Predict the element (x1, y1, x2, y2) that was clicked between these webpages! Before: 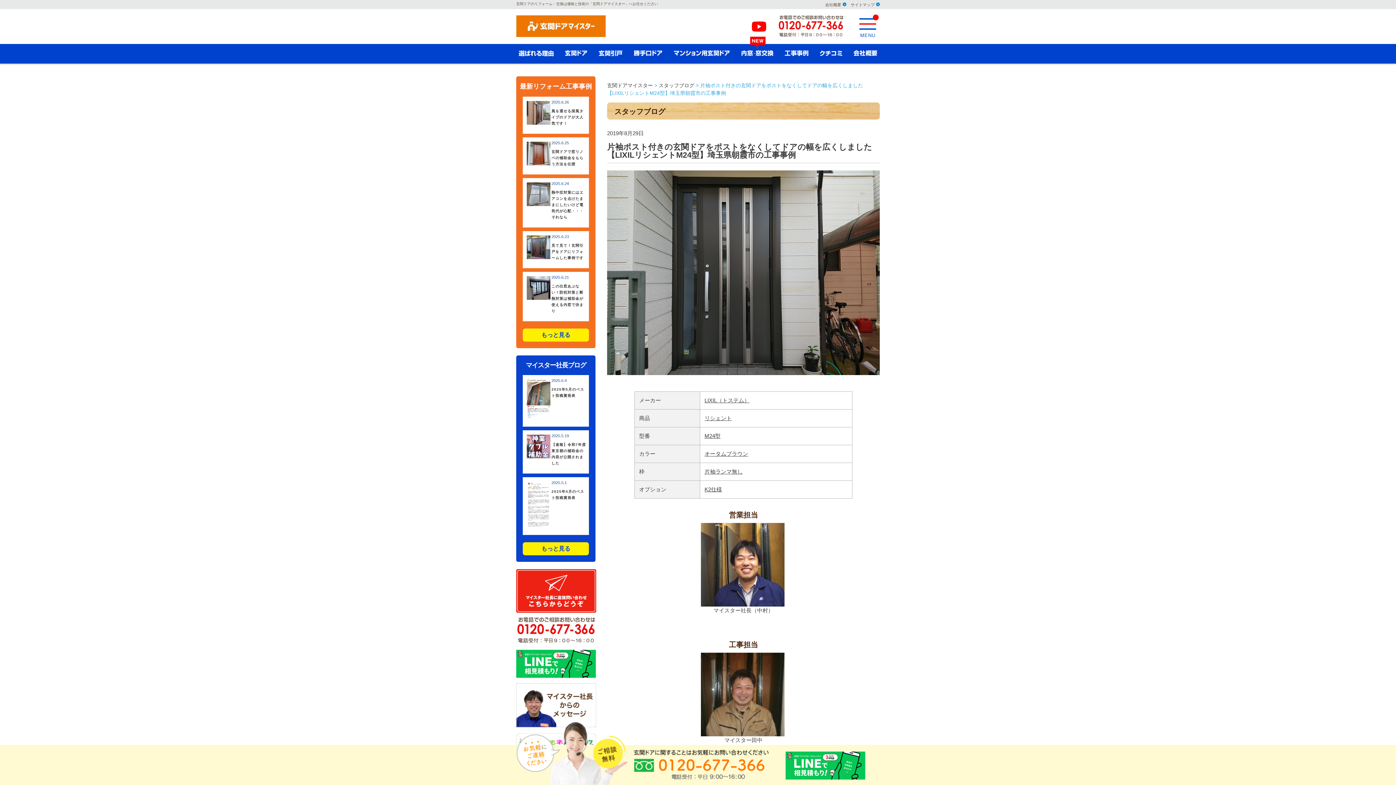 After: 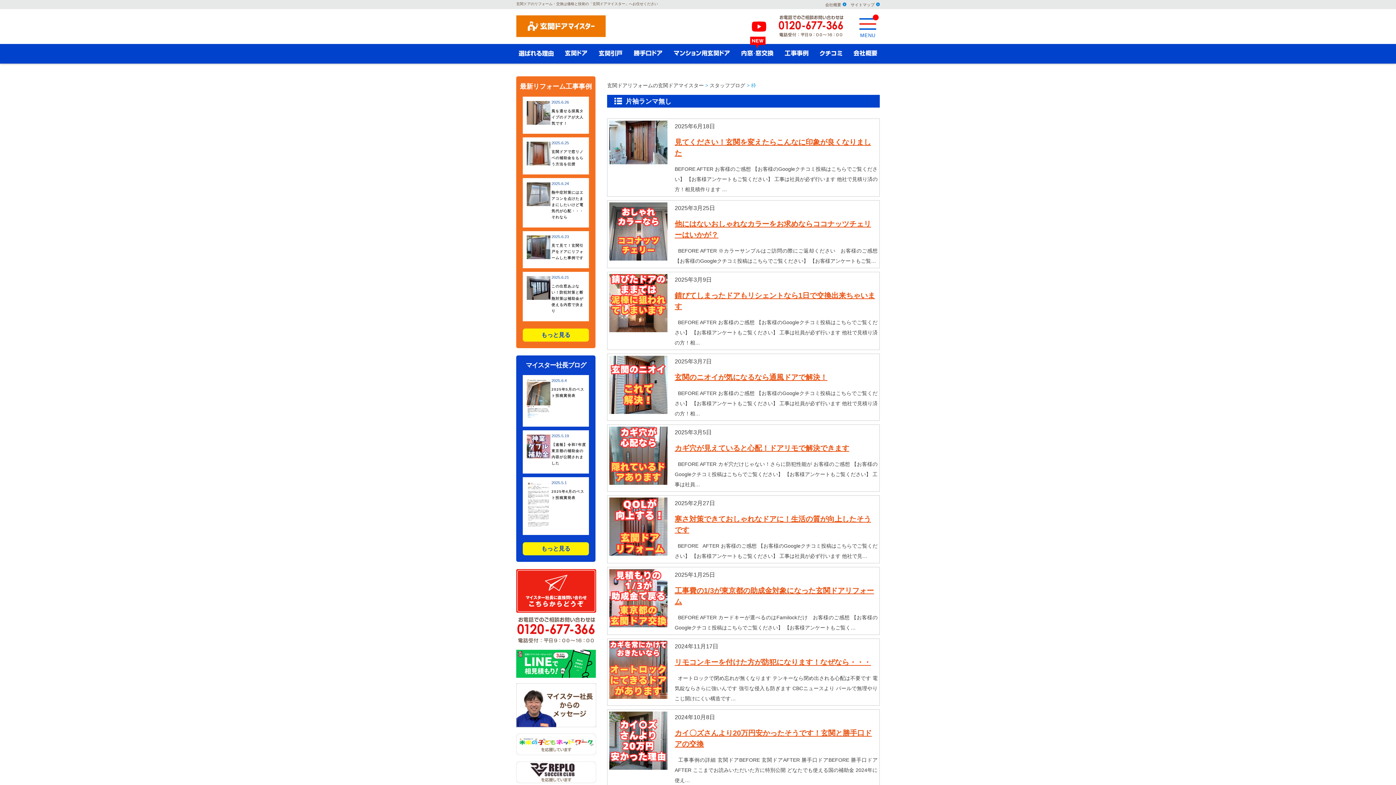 Action: bbox: (704, 468, 742, 474) label: 片袖ランマ無し